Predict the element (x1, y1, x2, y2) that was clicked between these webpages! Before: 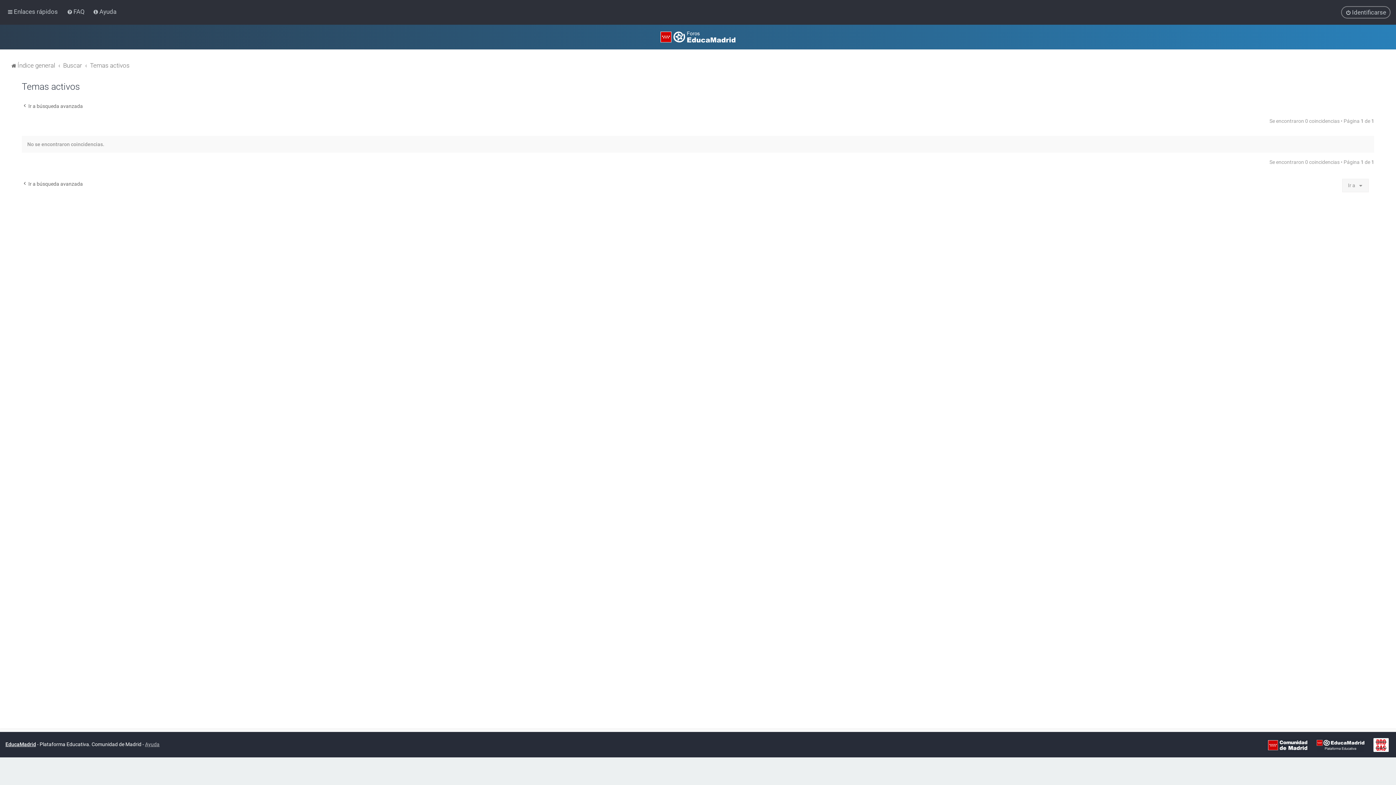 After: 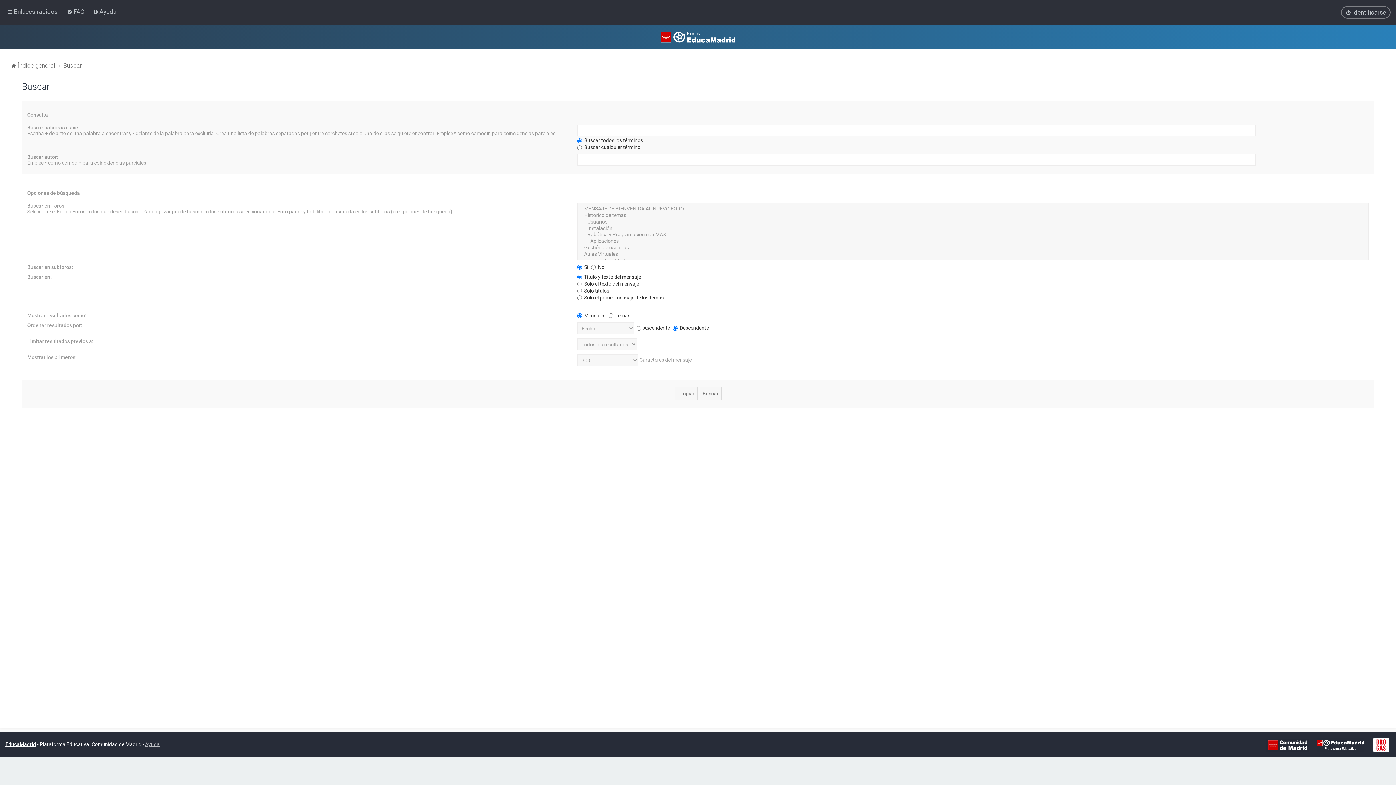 Action: bbox: (21, 102, 82, 109) label: Ir a búsqueda avanzada